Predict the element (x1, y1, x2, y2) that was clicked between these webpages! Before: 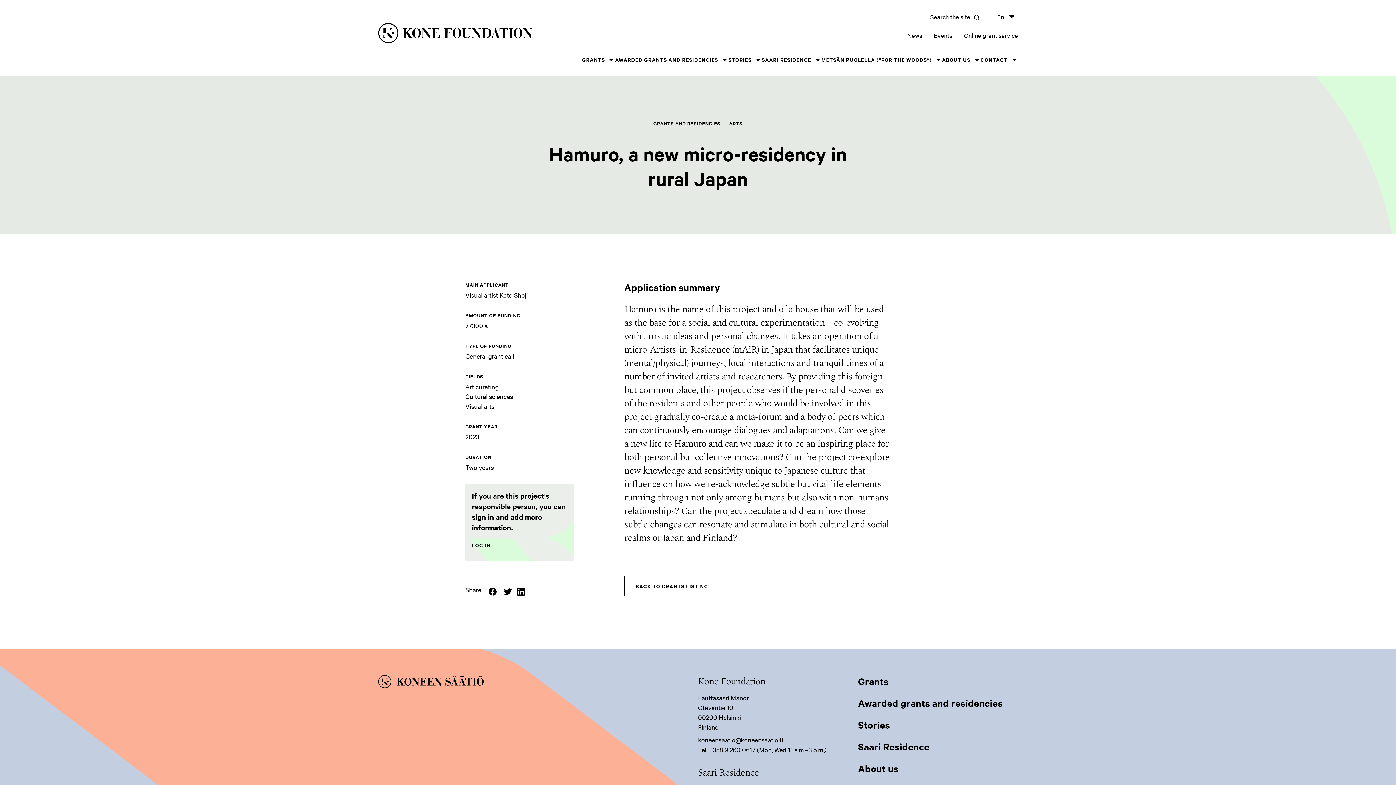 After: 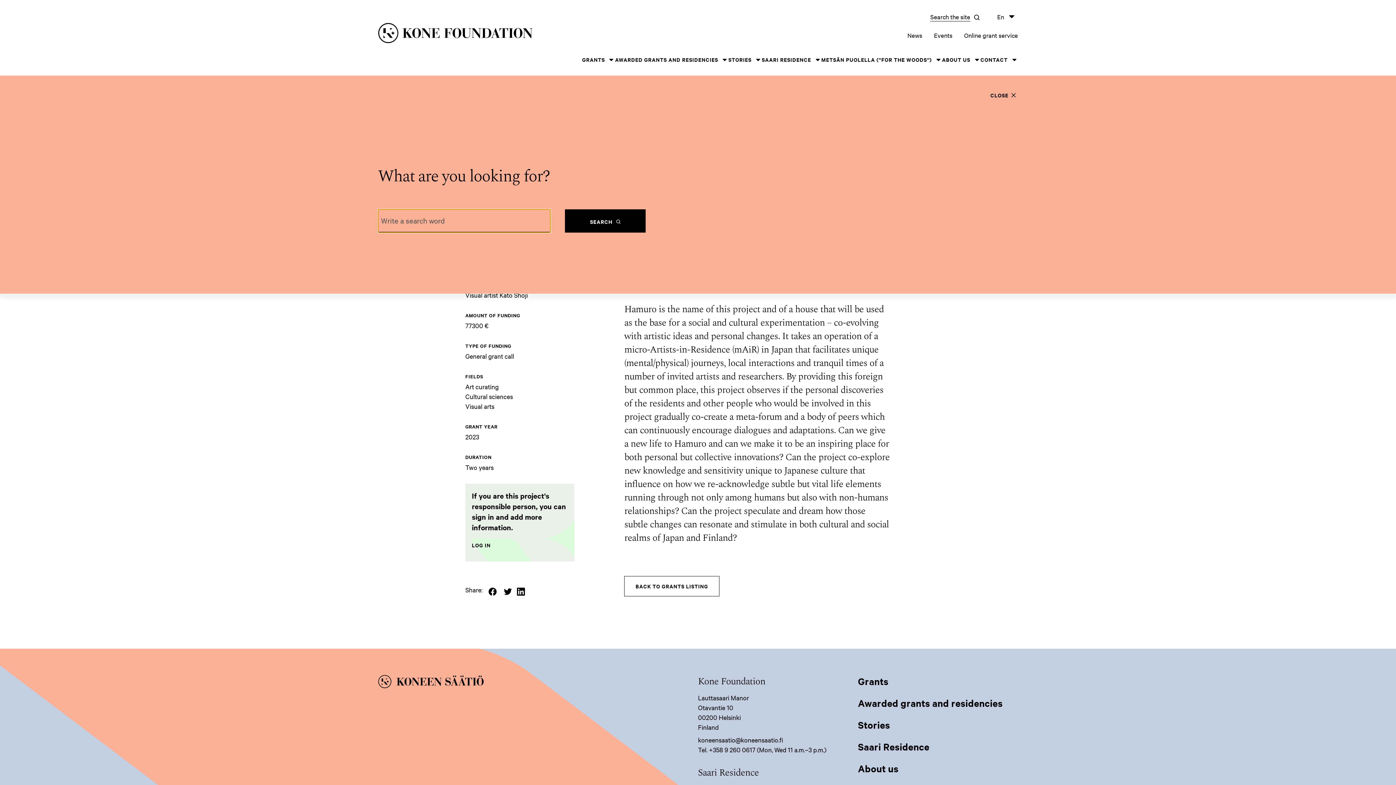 Action: label: etsi sivustolta bbox: (930, 11, 980, 21)